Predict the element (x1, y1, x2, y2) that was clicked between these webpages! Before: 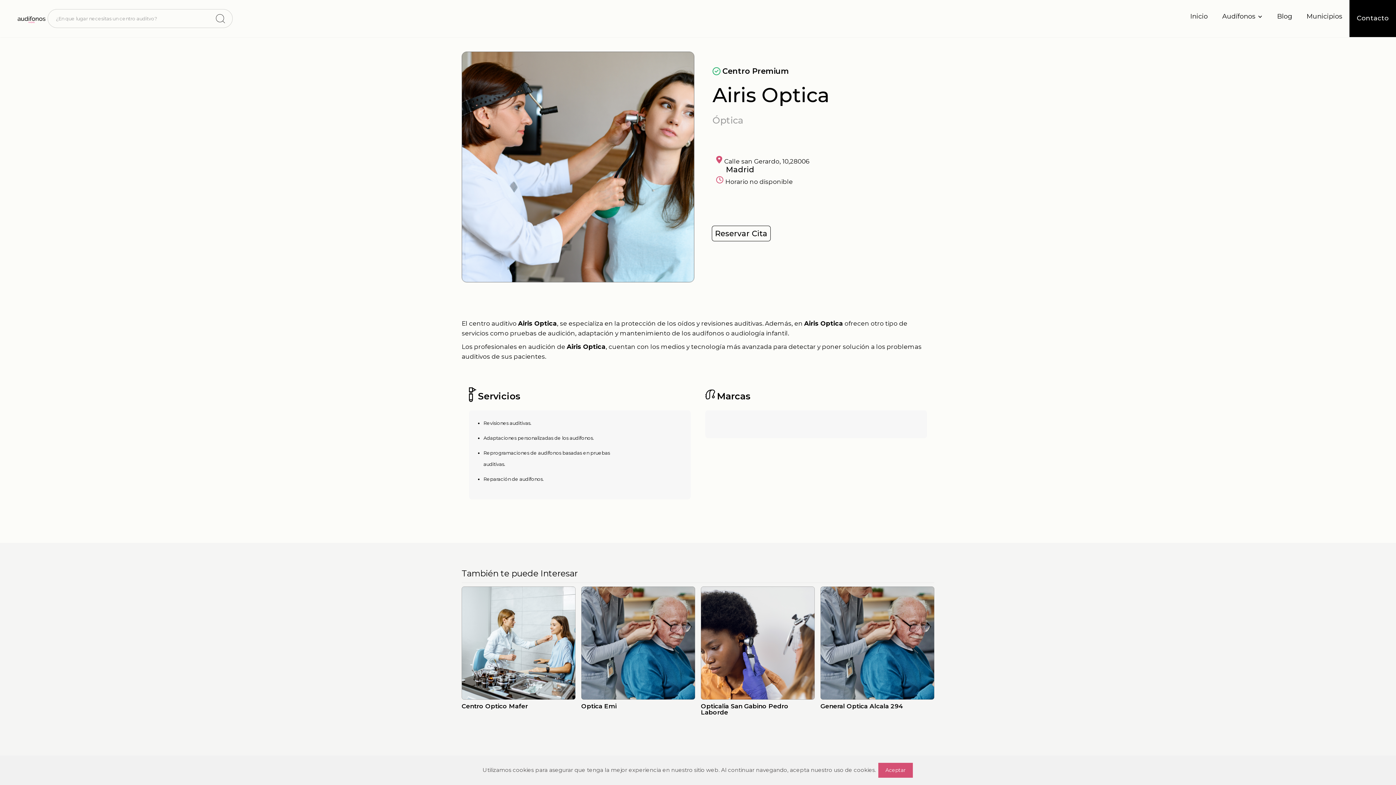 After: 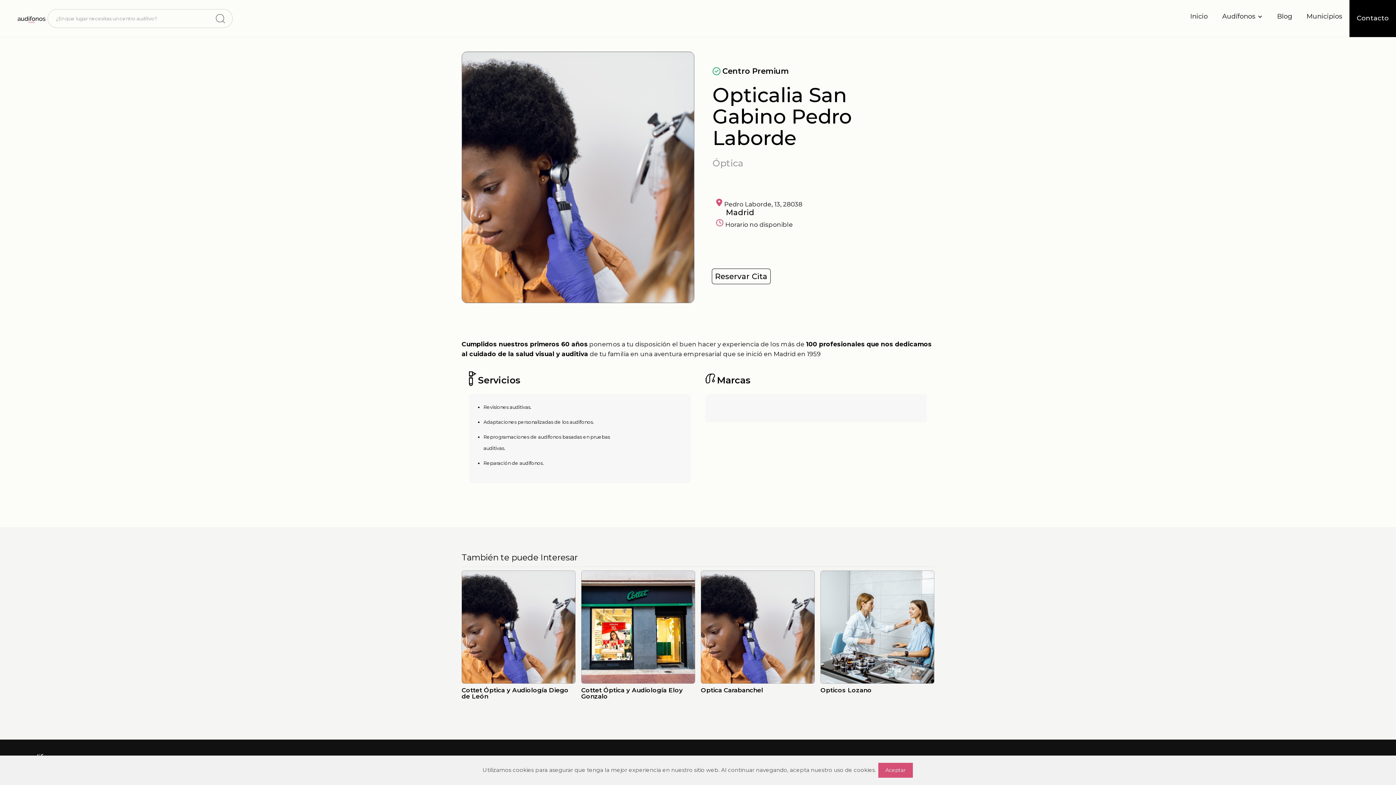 Action: bbox: (701, 586, 814, 719) label: Opticalia San Gabino Pedro Laborde